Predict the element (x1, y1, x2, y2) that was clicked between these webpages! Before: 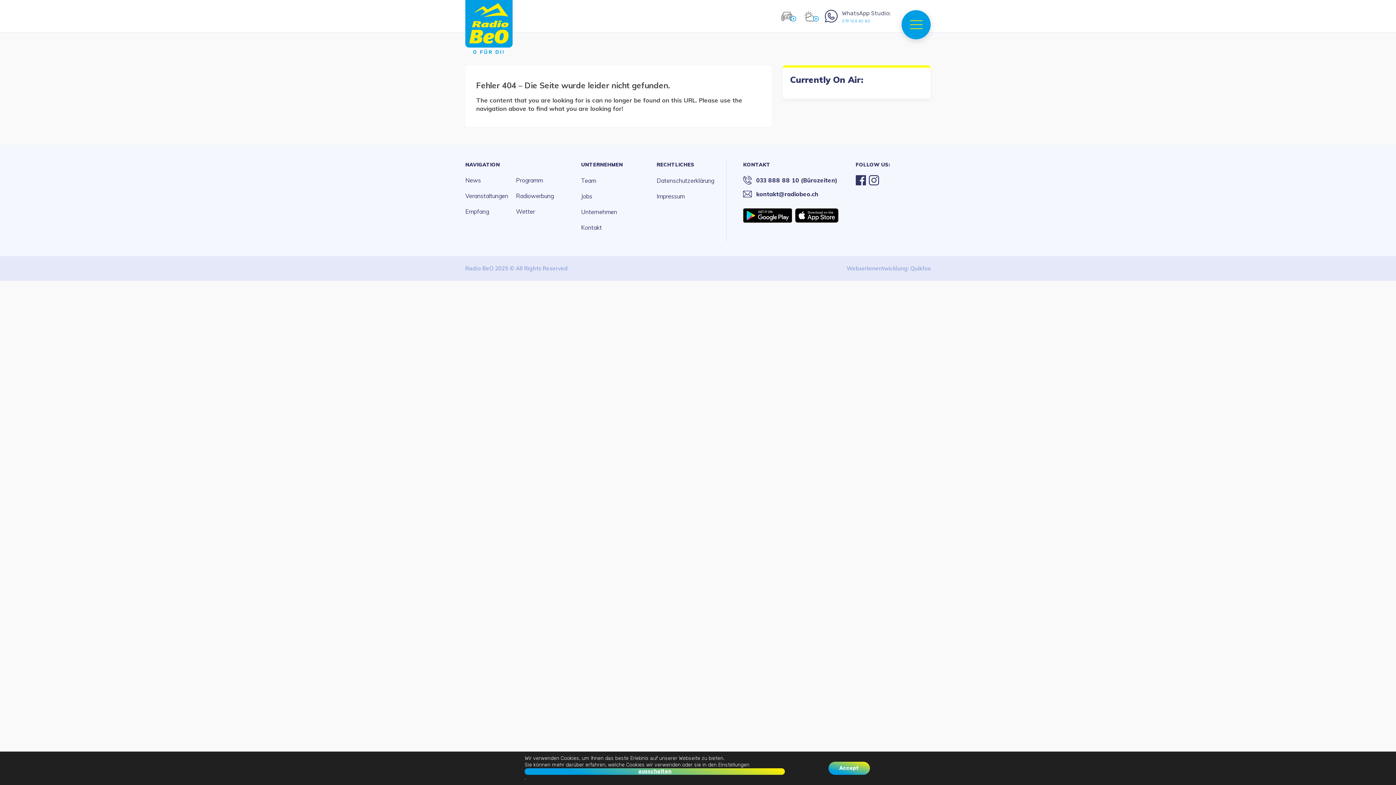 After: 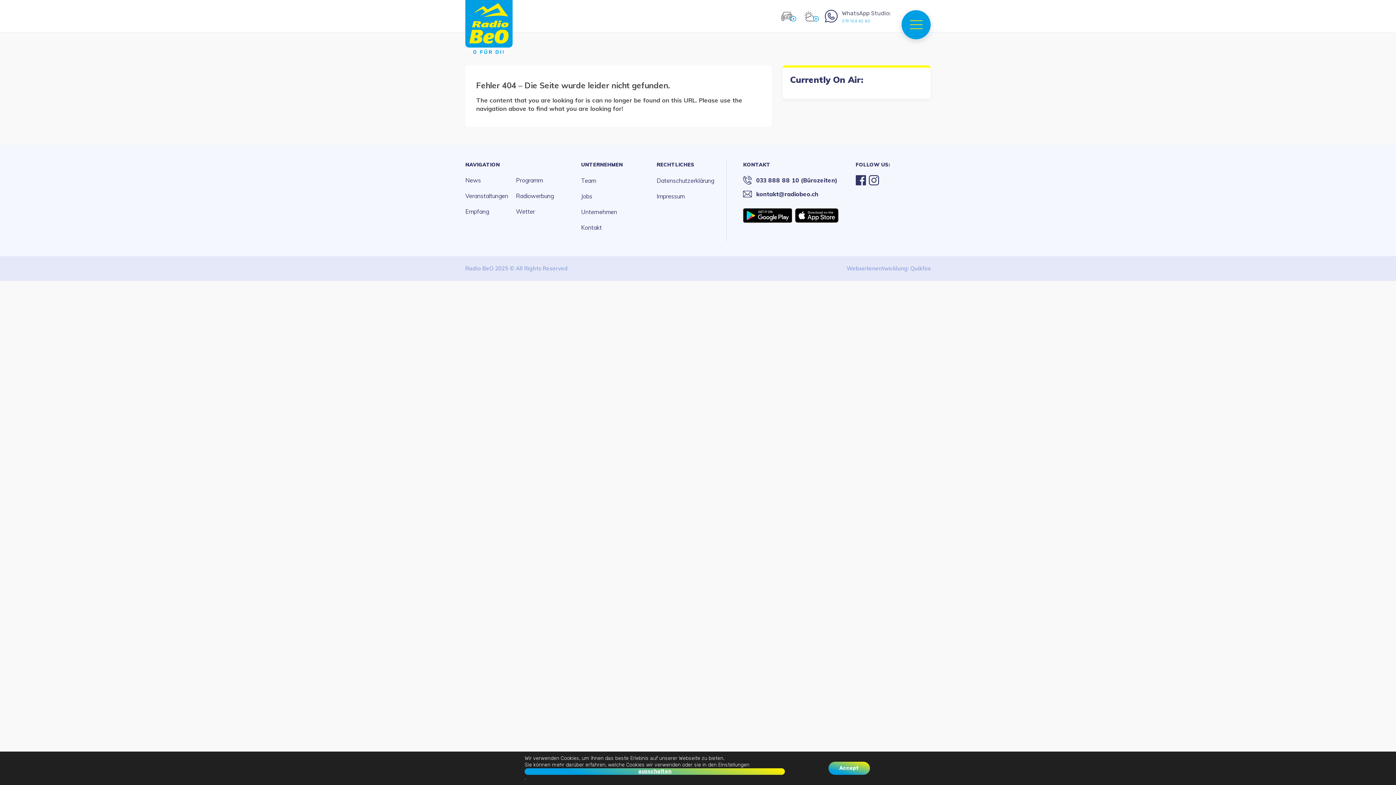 Action: label:   bbox: (743, 217, 793, 222)